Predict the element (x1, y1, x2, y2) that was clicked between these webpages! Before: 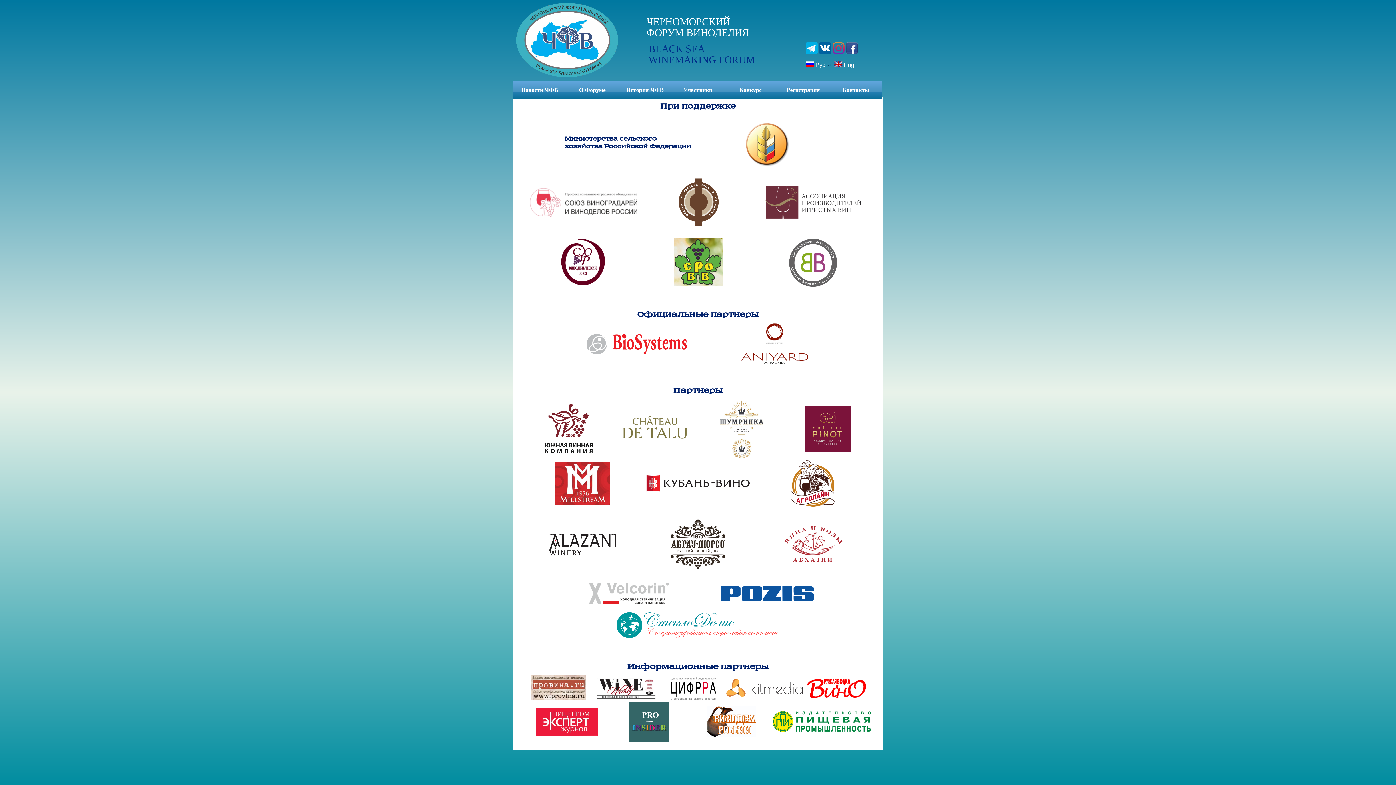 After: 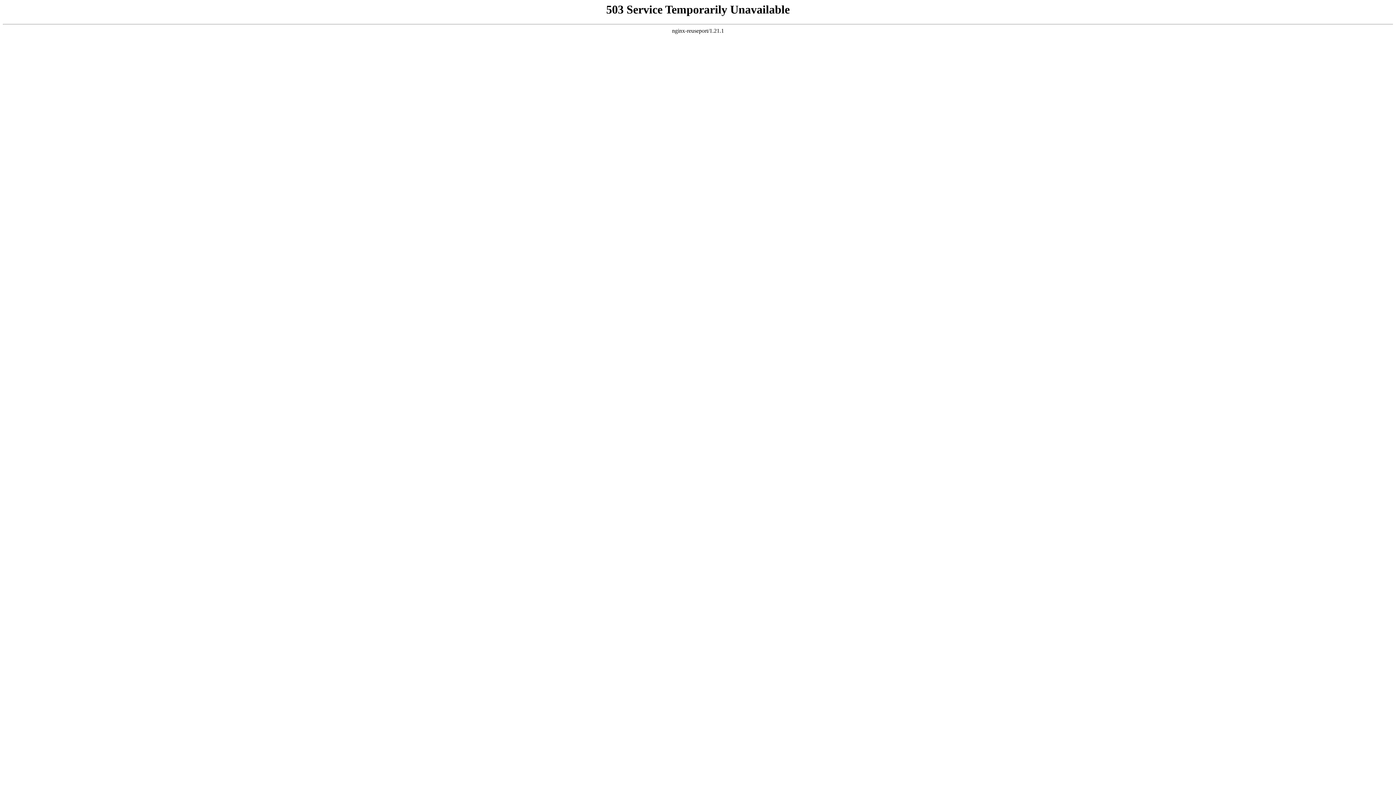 Action: bbox: (726, 691, 802, 698)